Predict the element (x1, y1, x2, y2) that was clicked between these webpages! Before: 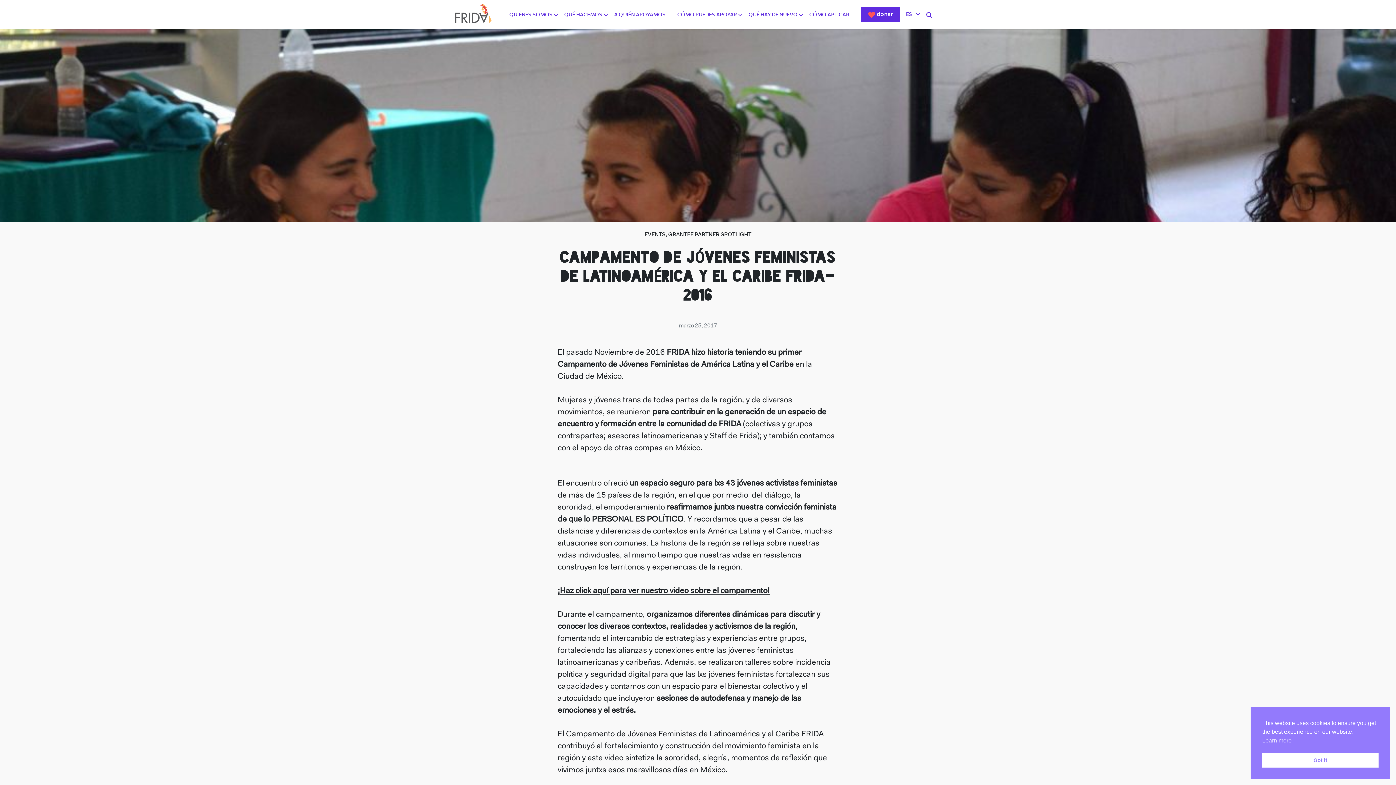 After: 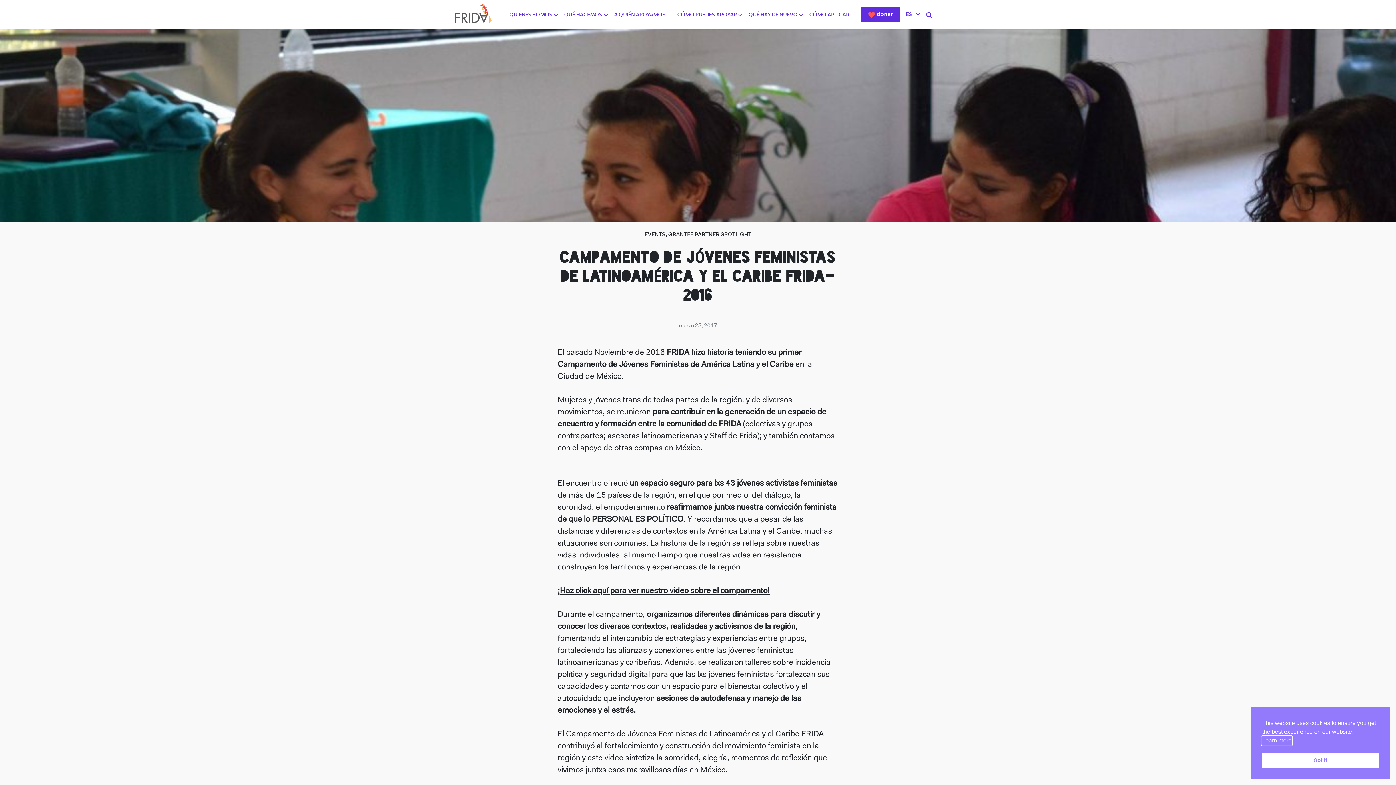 Action: label: cookies - Learn more  bbox: (1262, 736, 1292, 745)